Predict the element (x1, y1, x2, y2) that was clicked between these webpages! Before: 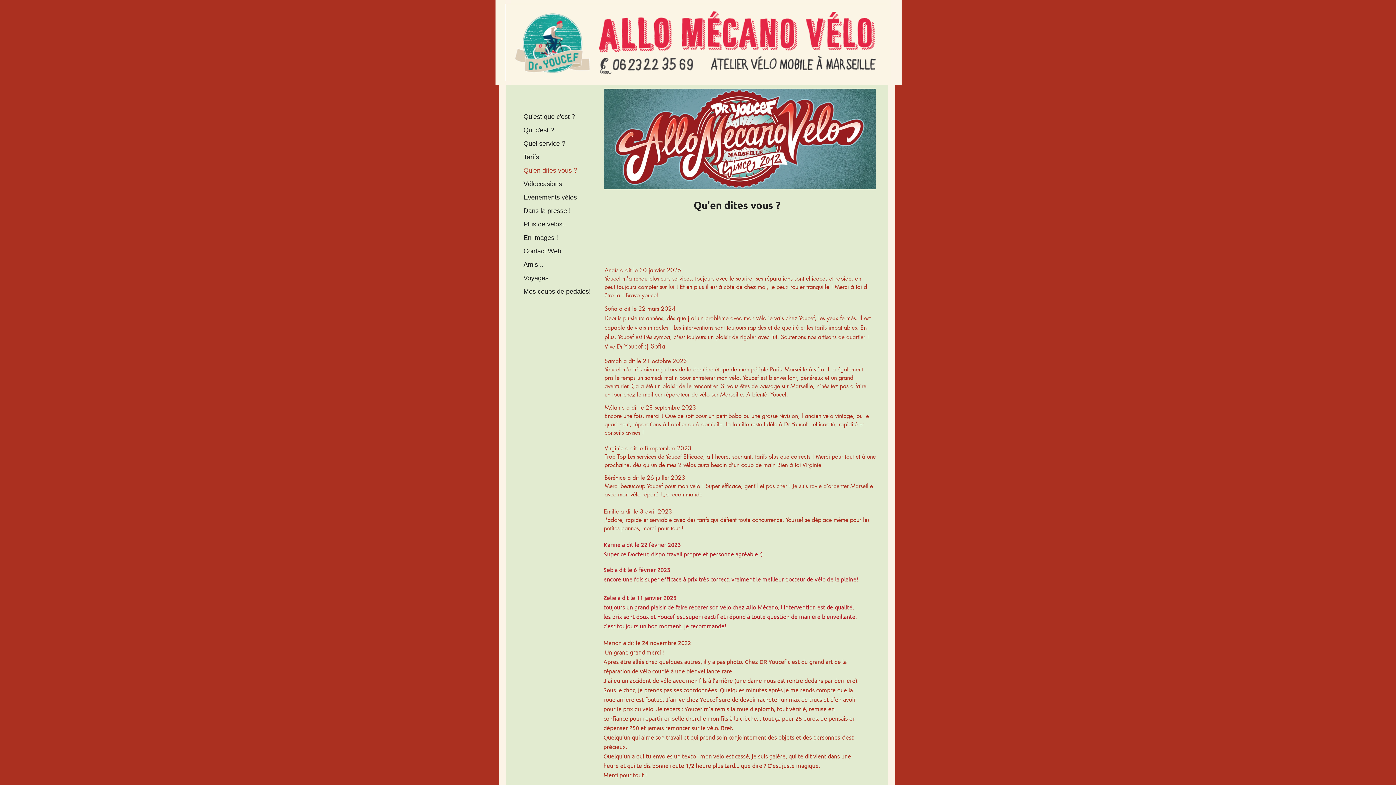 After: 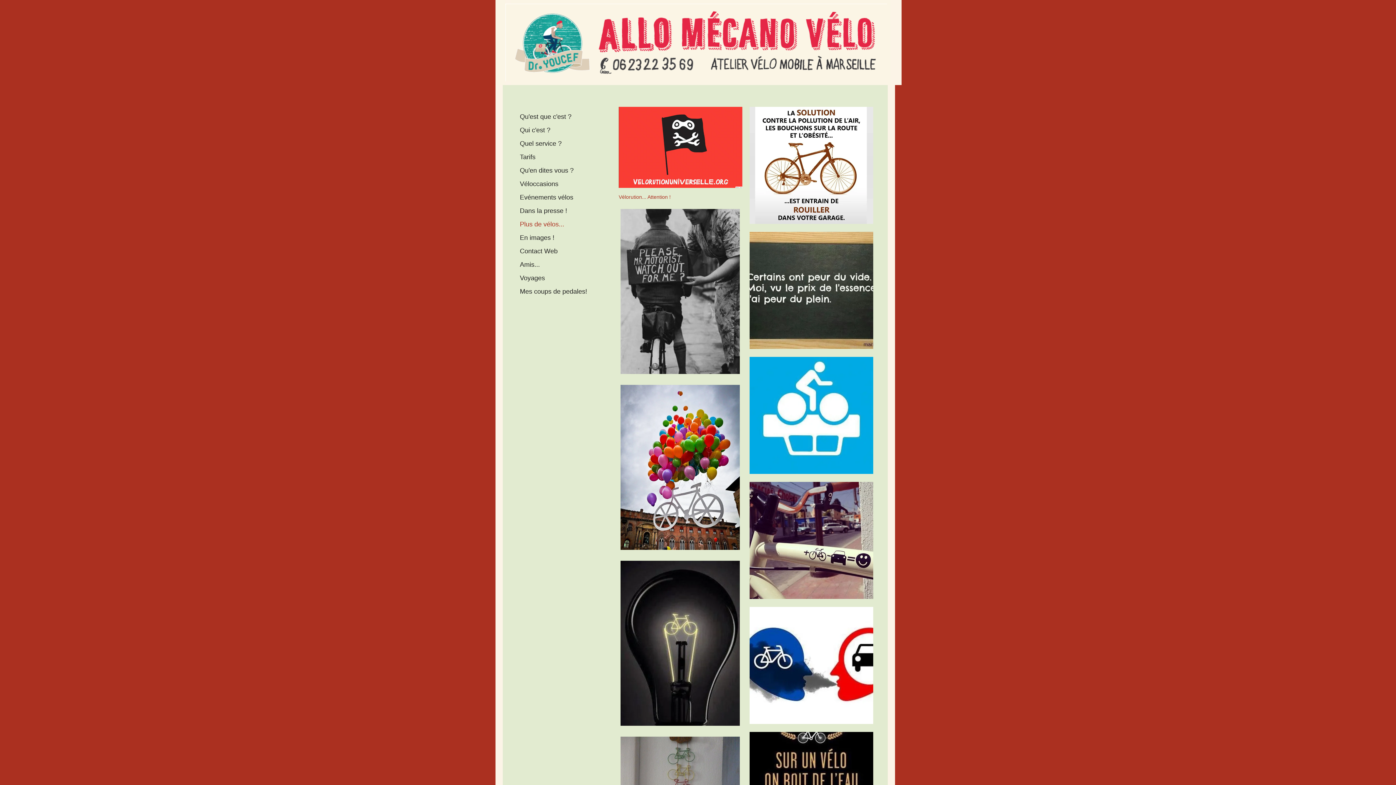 Action: label: Plus de vélos... bbox: (520, 218, 571, 230)